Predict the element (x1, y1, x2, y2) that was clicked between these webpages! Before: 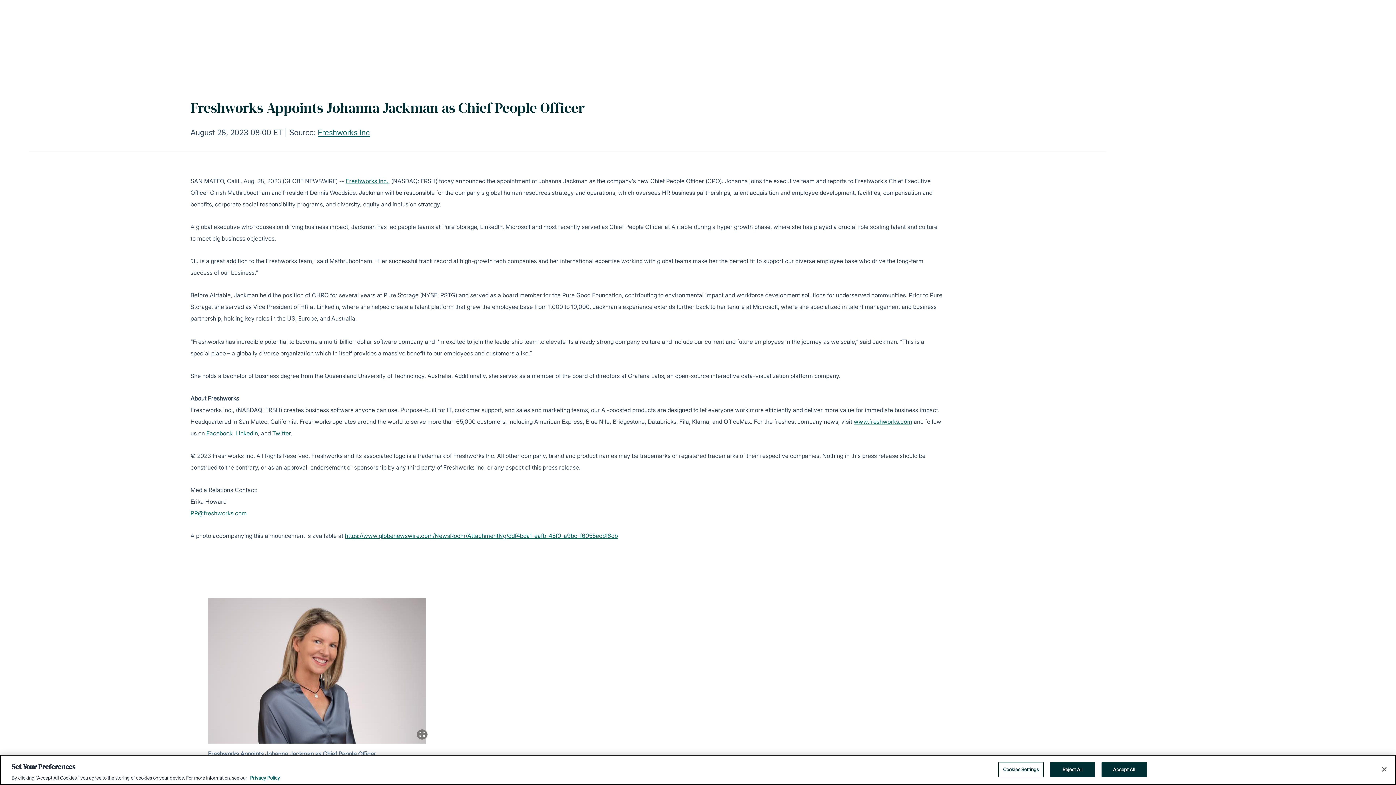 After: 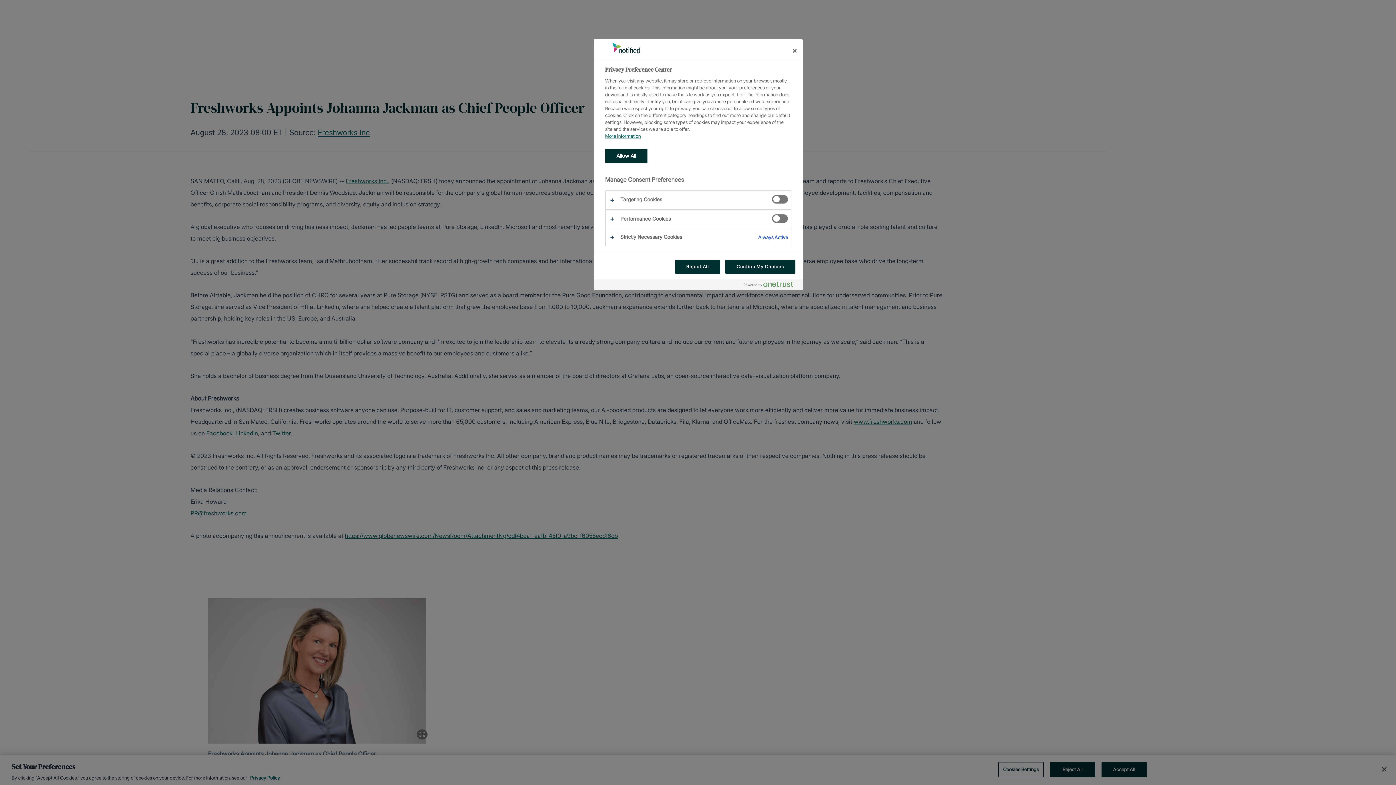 Action: bbox: (998, 762, 1043, 777) label: Cookies Settings, Opens the preference center dialog